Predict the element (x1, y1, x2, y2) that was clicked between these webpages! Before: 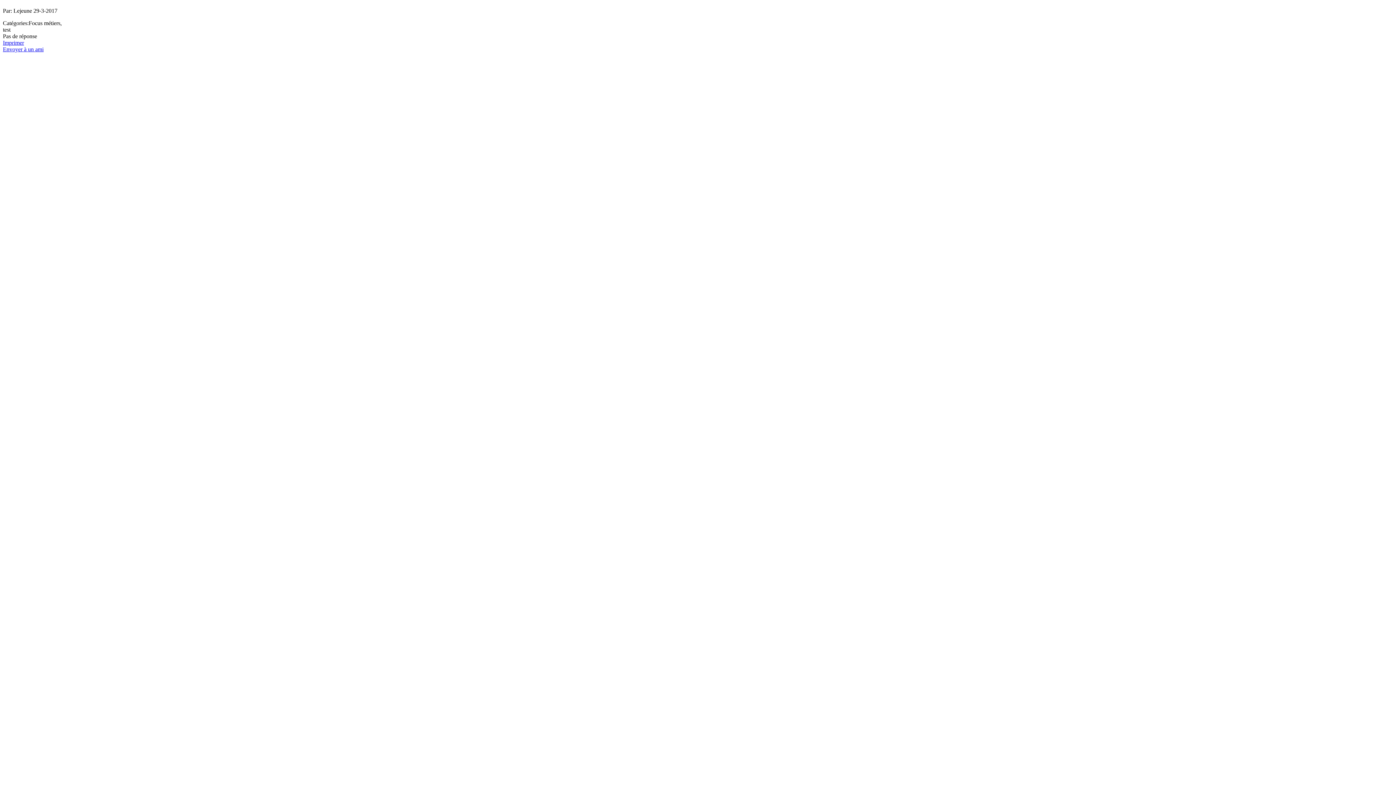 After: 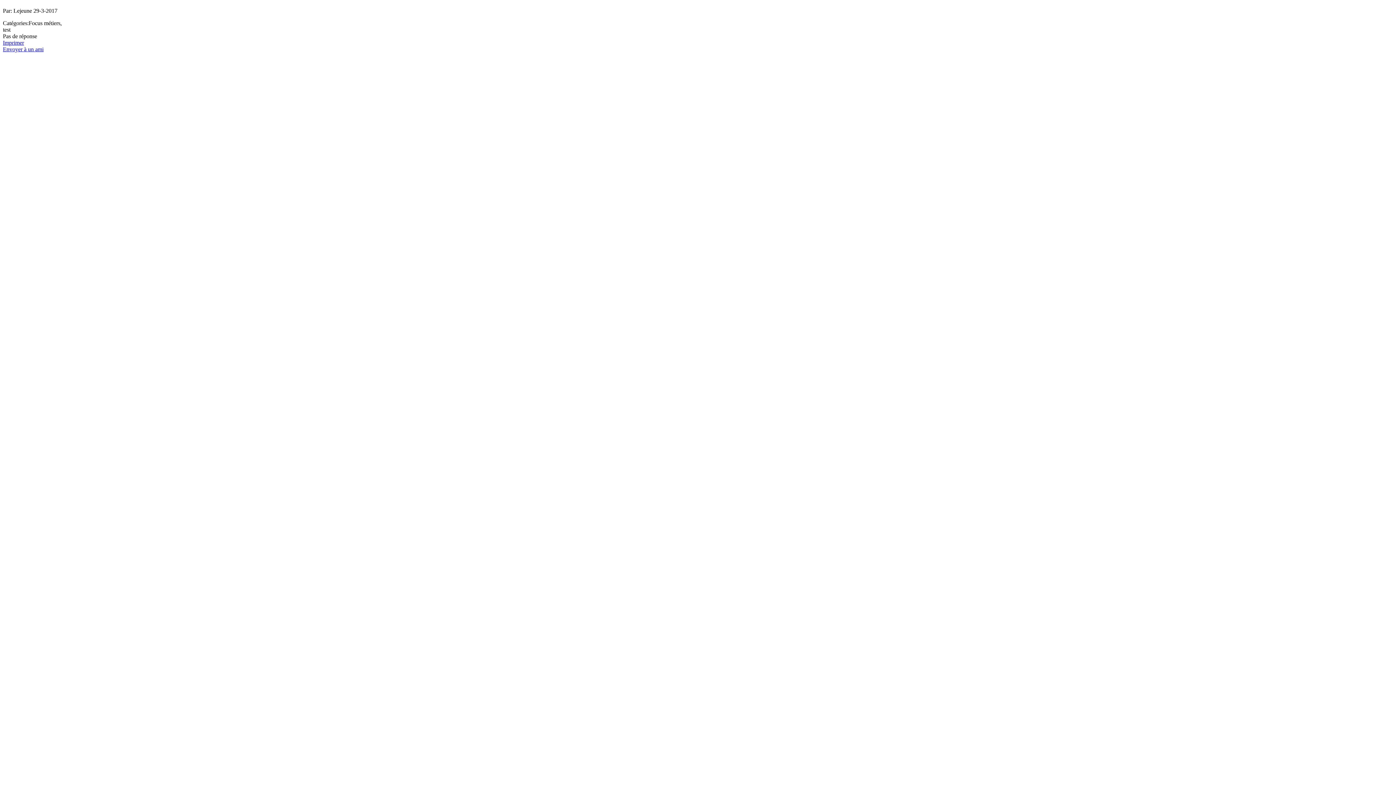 Action: label: Imprimer bbox: (2, 39, 24, 45)